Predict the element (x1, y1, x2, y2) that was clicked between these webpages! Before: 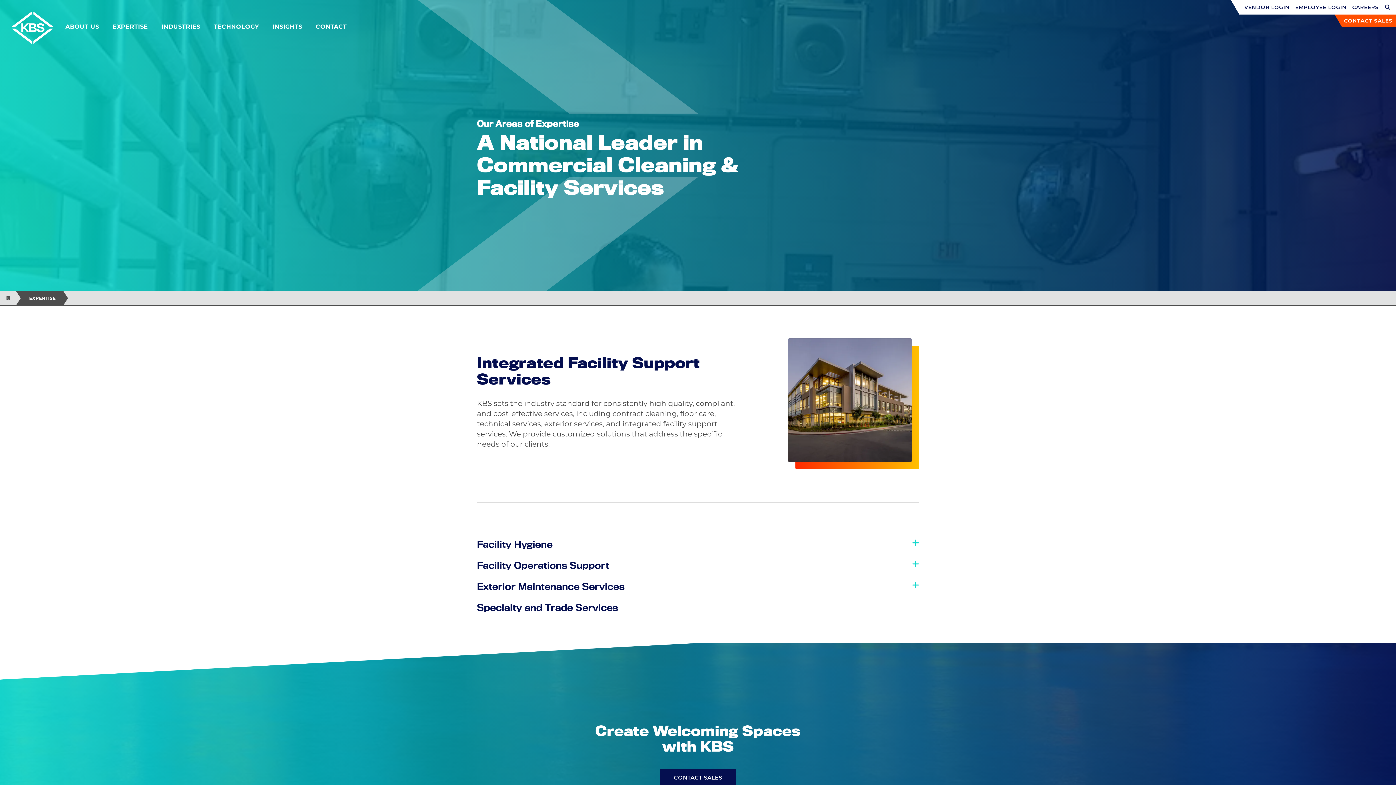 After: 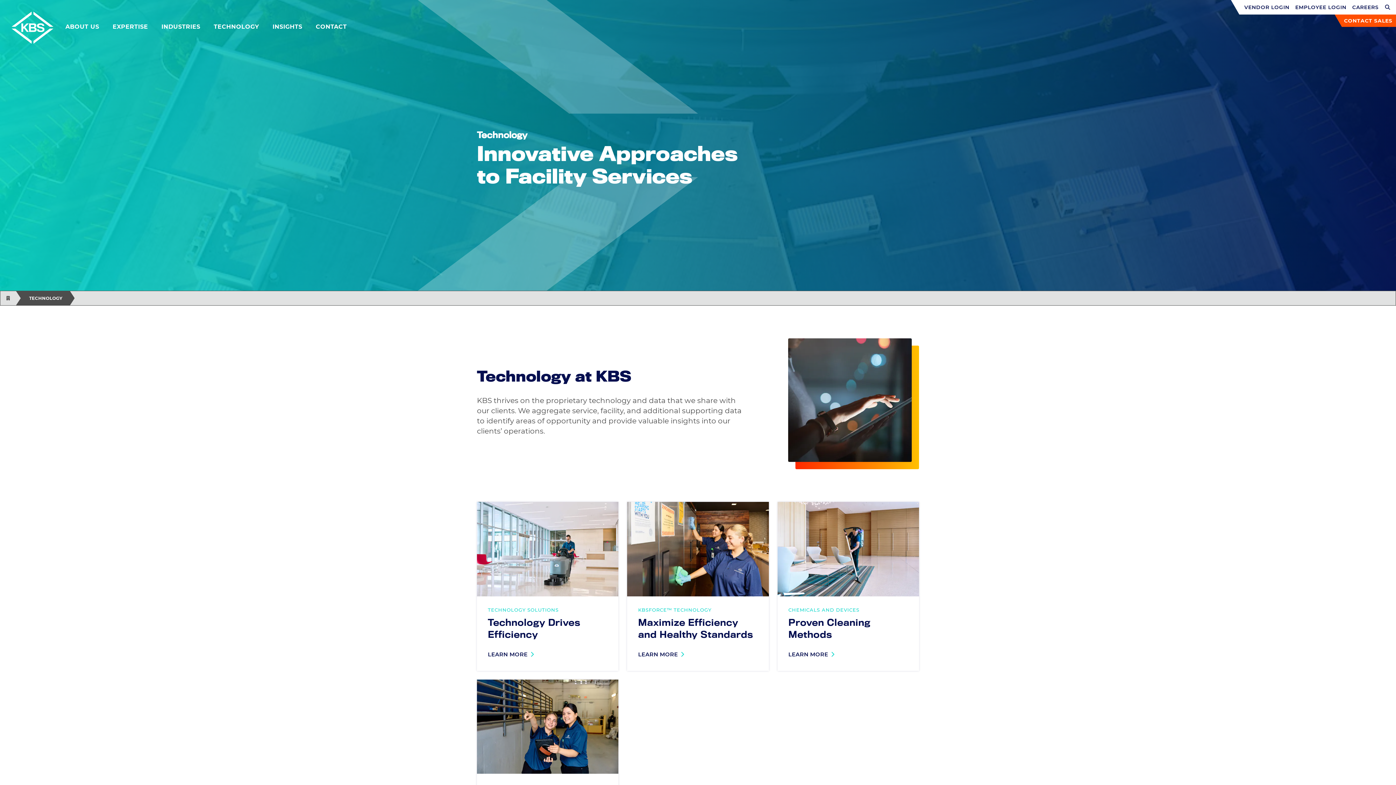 Action: bbox: (213, 19, 259, 34) label: TECHNOLOGY